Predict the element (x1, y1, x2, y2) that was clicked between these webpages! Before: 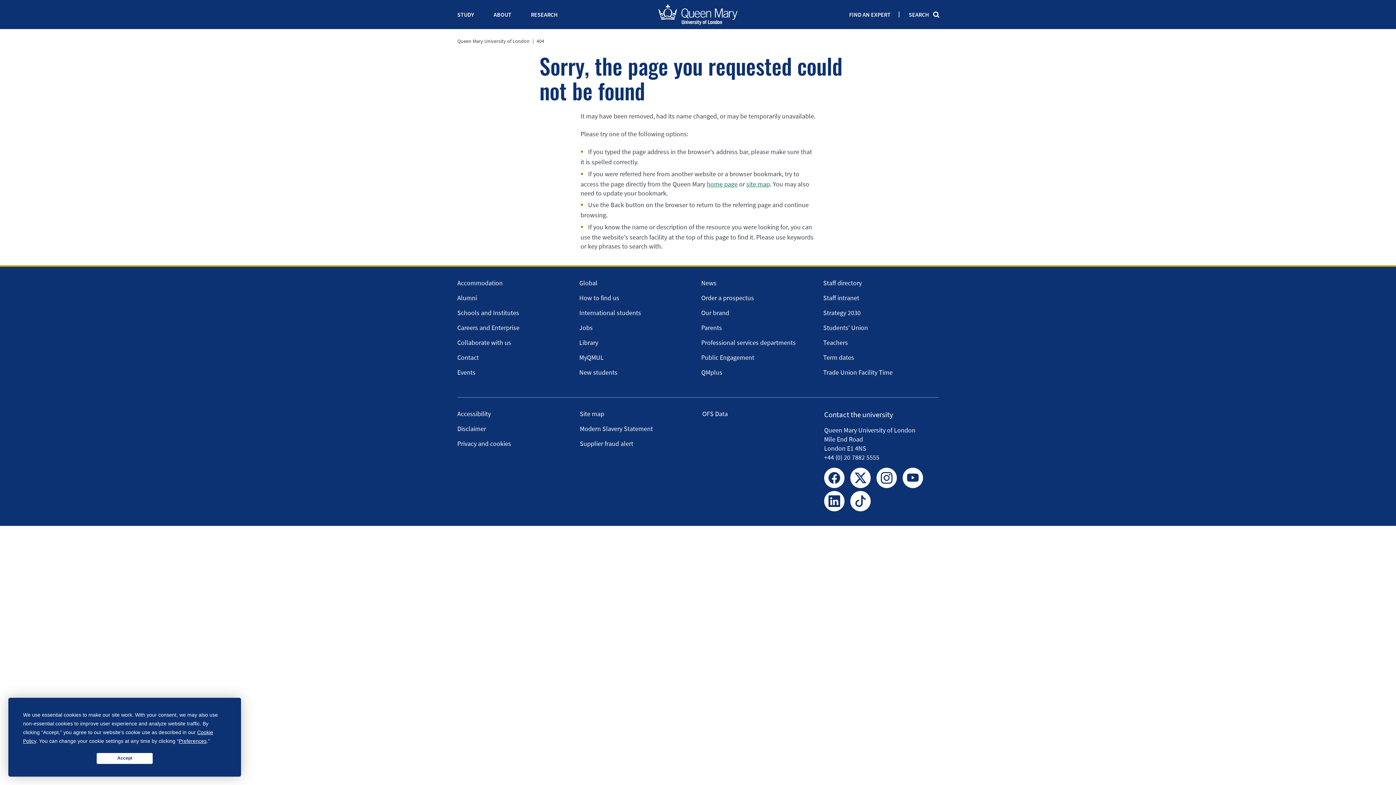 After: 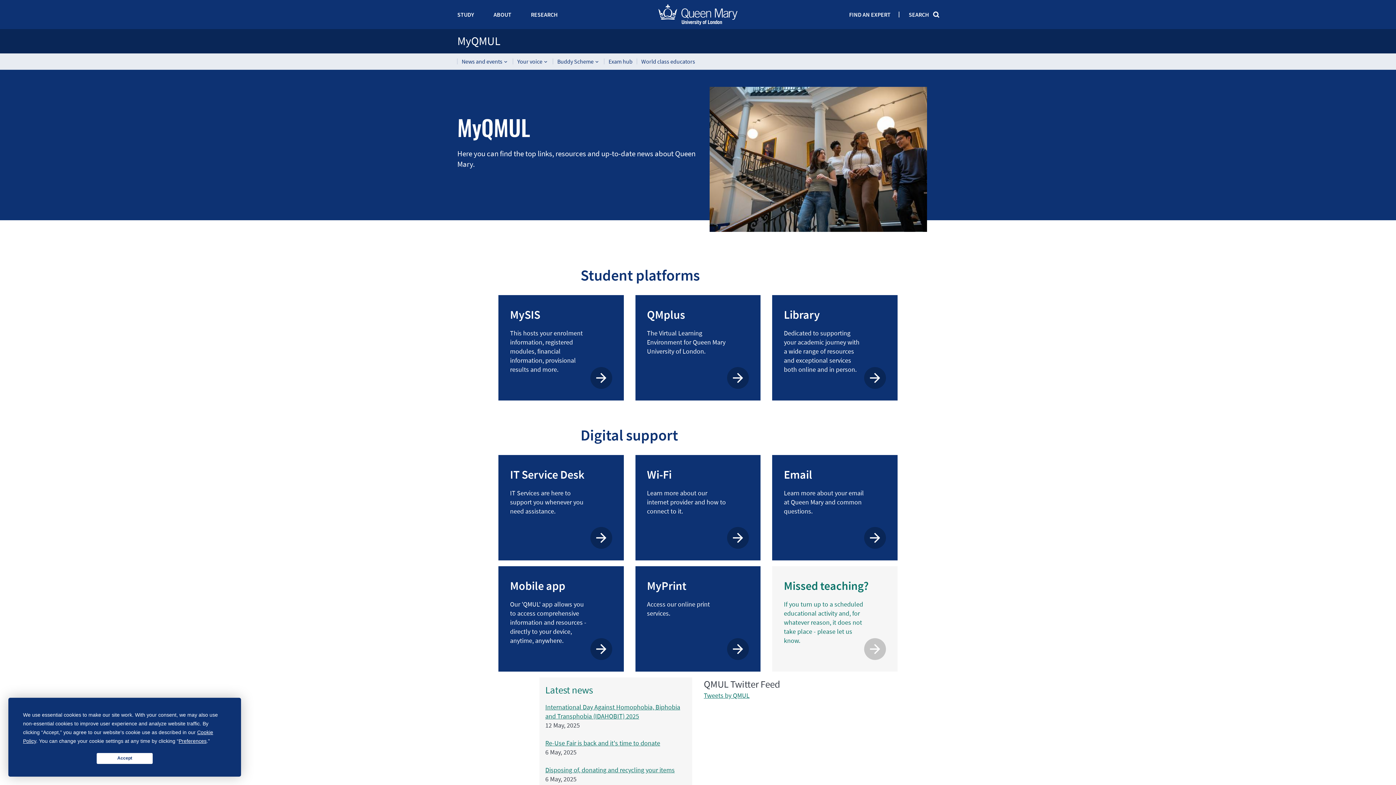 Action: bbox: (579, 353, 603, 361) label: MyQMUL